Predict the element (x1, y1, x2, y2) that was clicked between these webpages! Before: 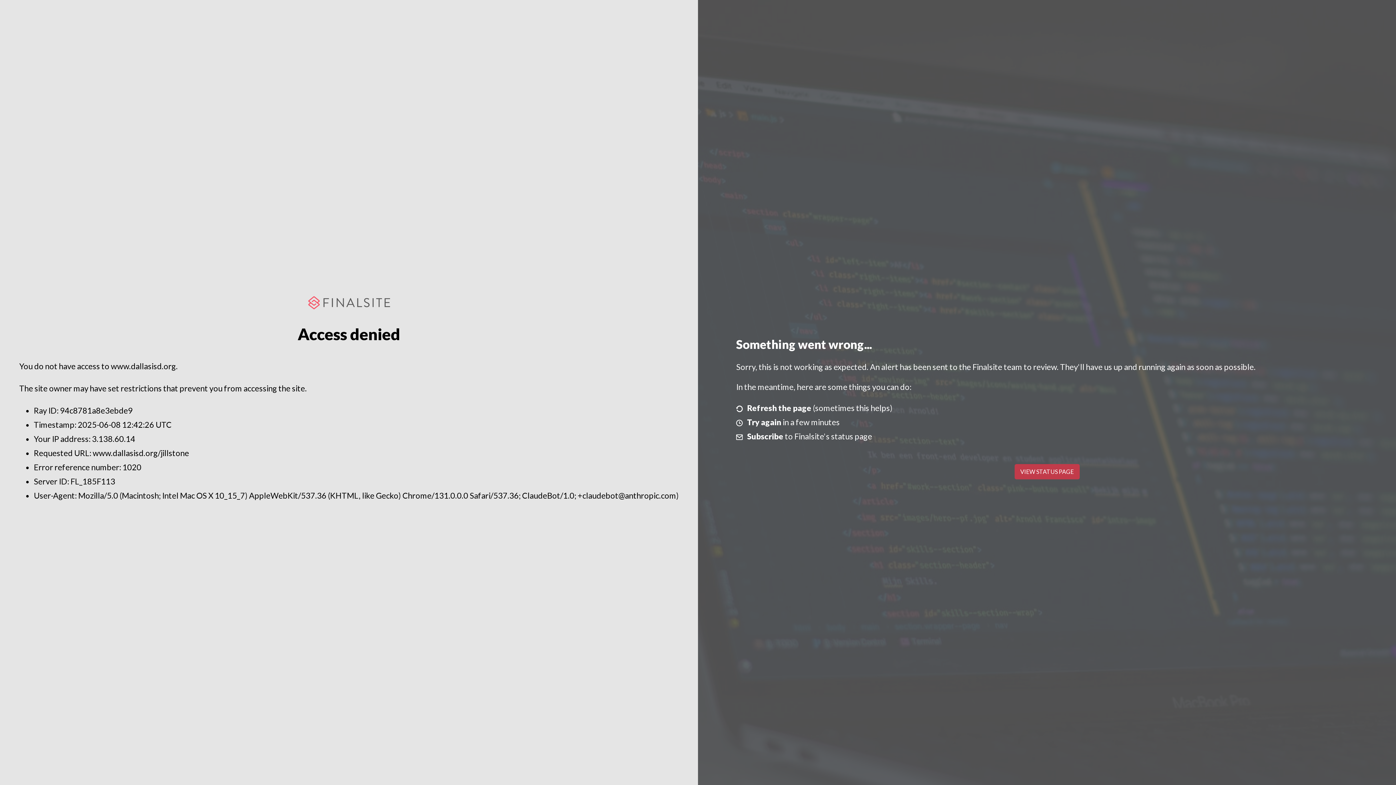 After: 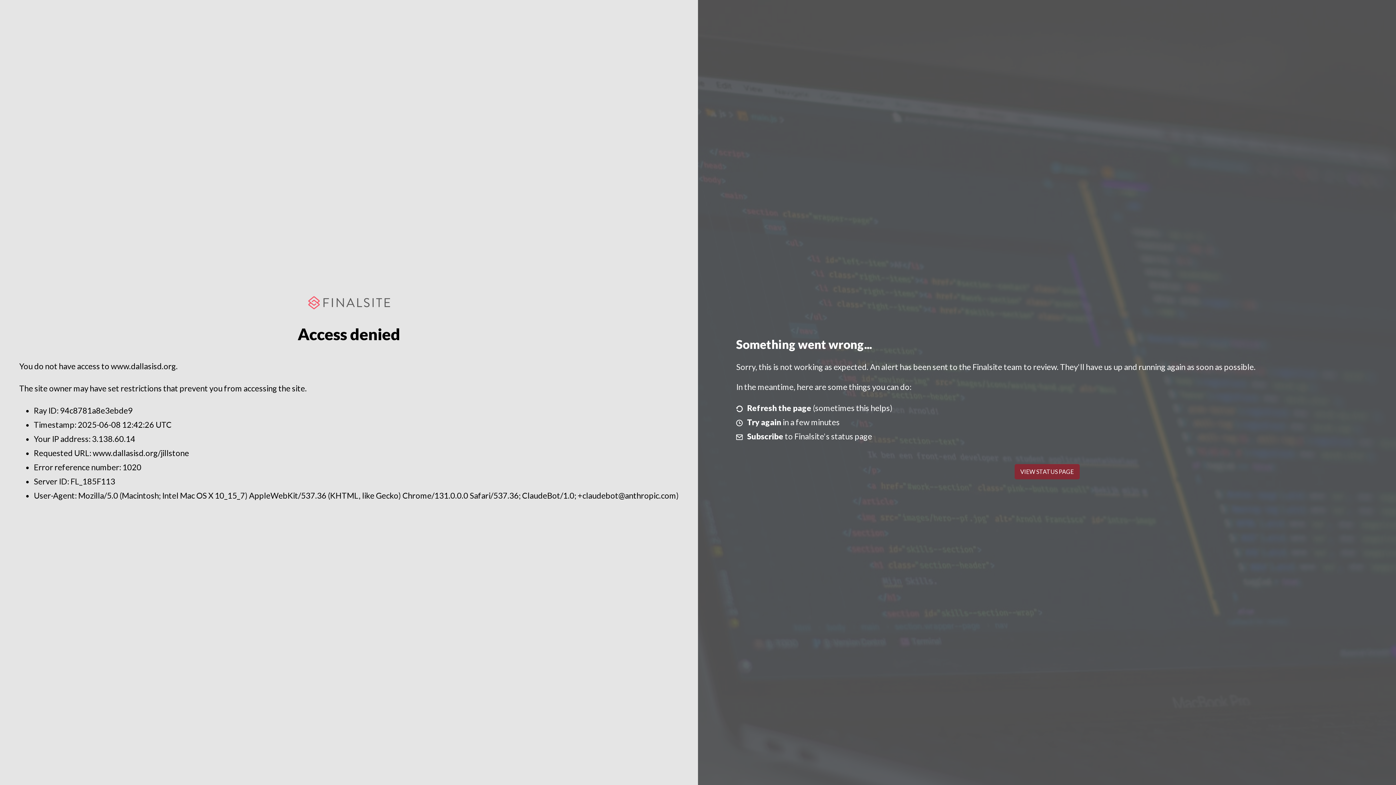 Action: label: VIEW STATUS PAGE bbox: (1014, 464, 1079, 479)